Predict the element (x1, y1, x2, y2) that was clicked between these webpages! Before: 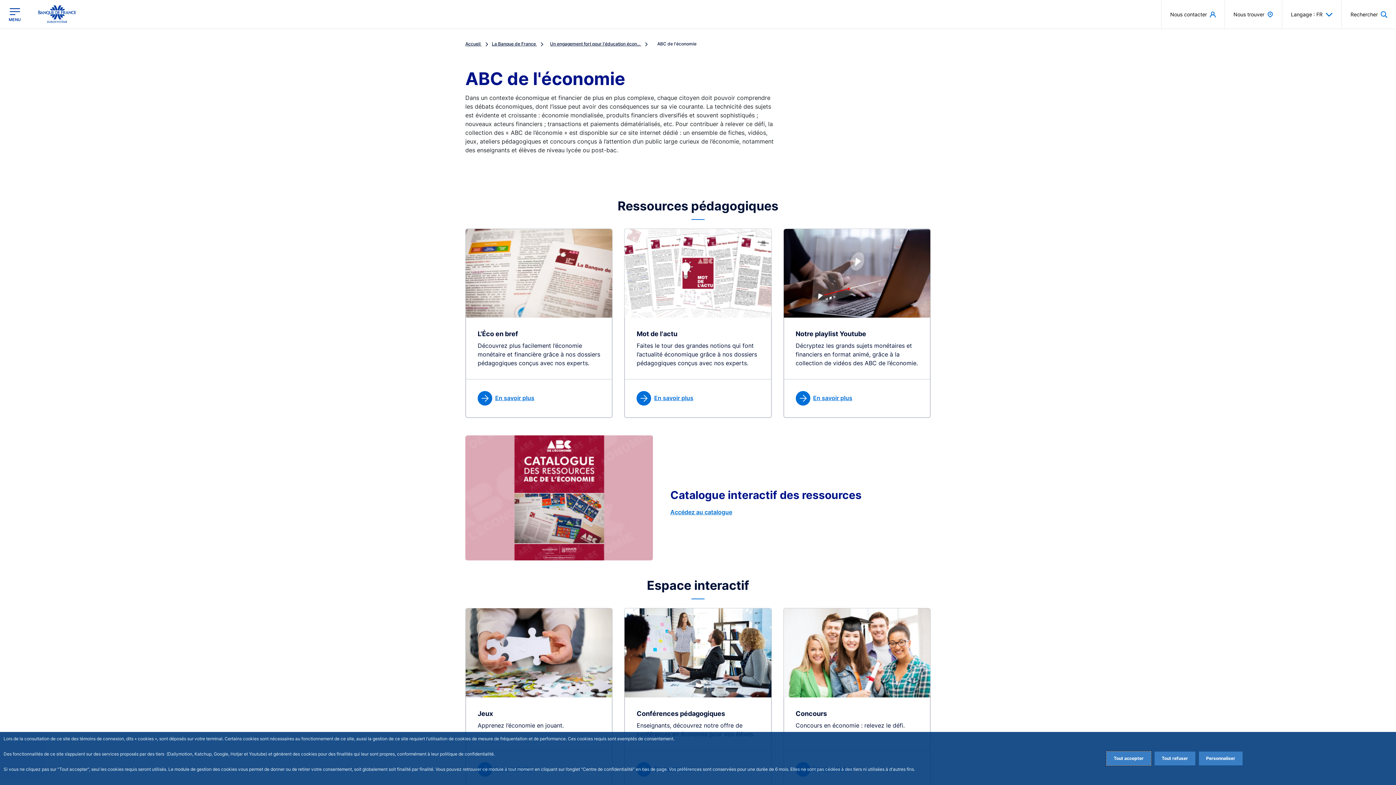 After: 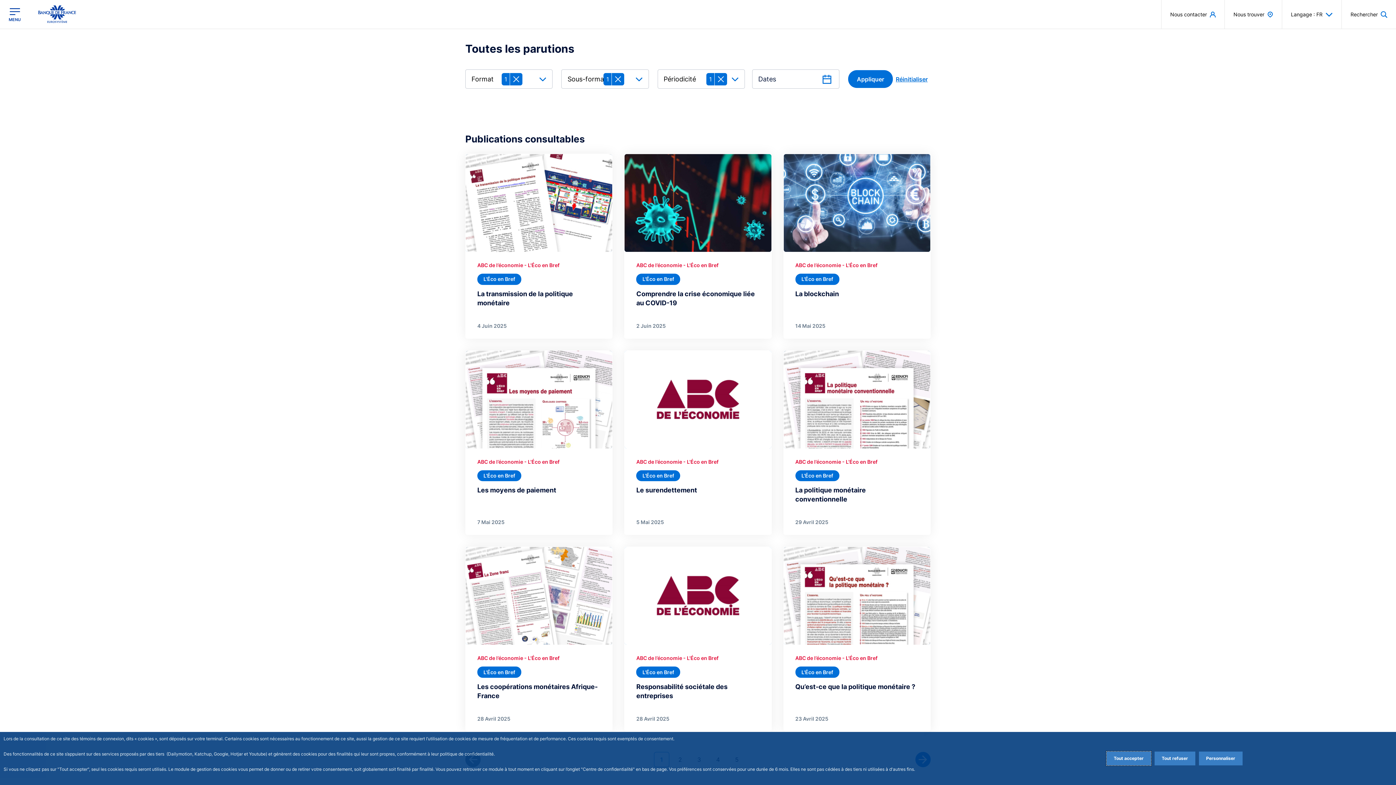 Action: bbox: (477, 391, 600, 405) label: En savoir plus